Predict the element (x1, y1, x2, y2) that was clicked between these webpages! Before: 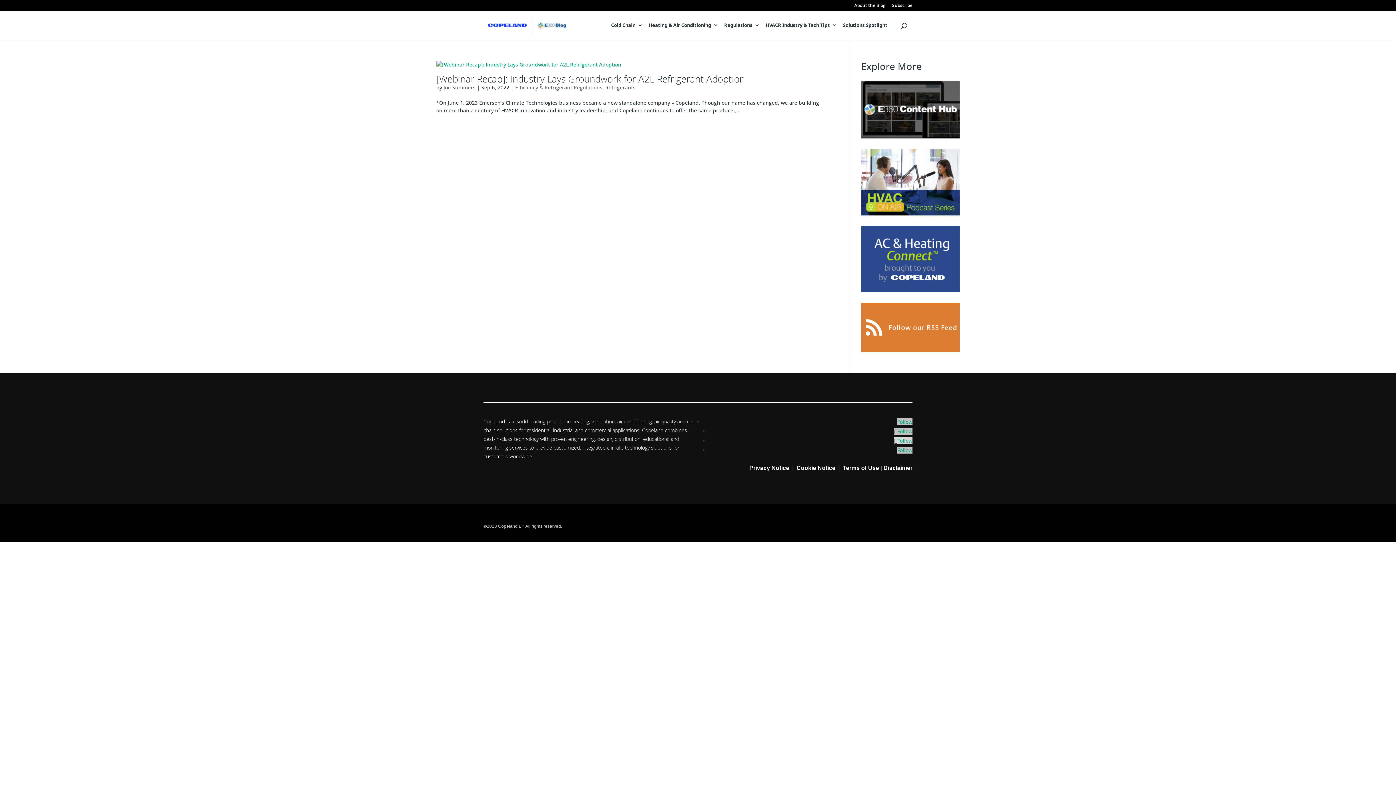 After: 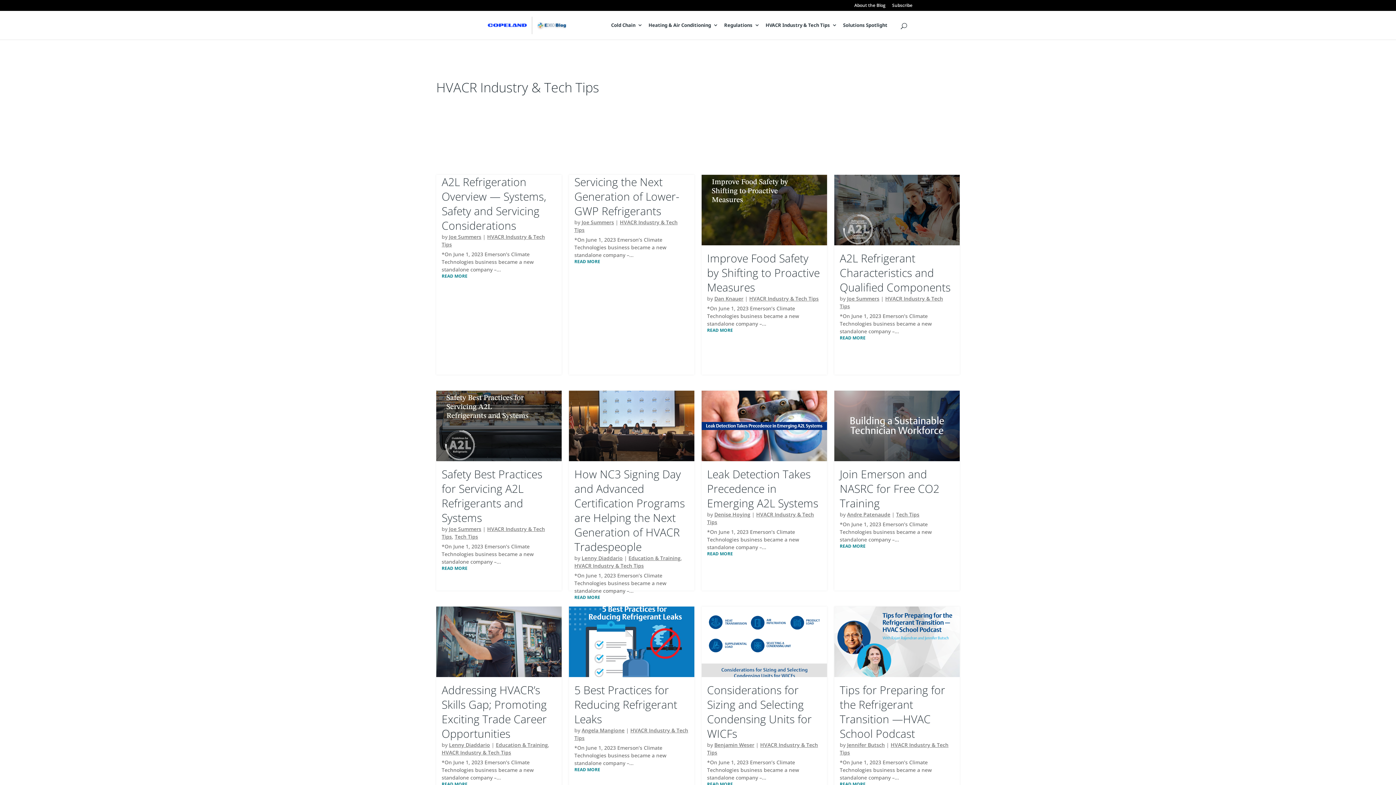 Action: label: HVACR Industry & Tech Tips bbox: (765, 22, 837, 39)